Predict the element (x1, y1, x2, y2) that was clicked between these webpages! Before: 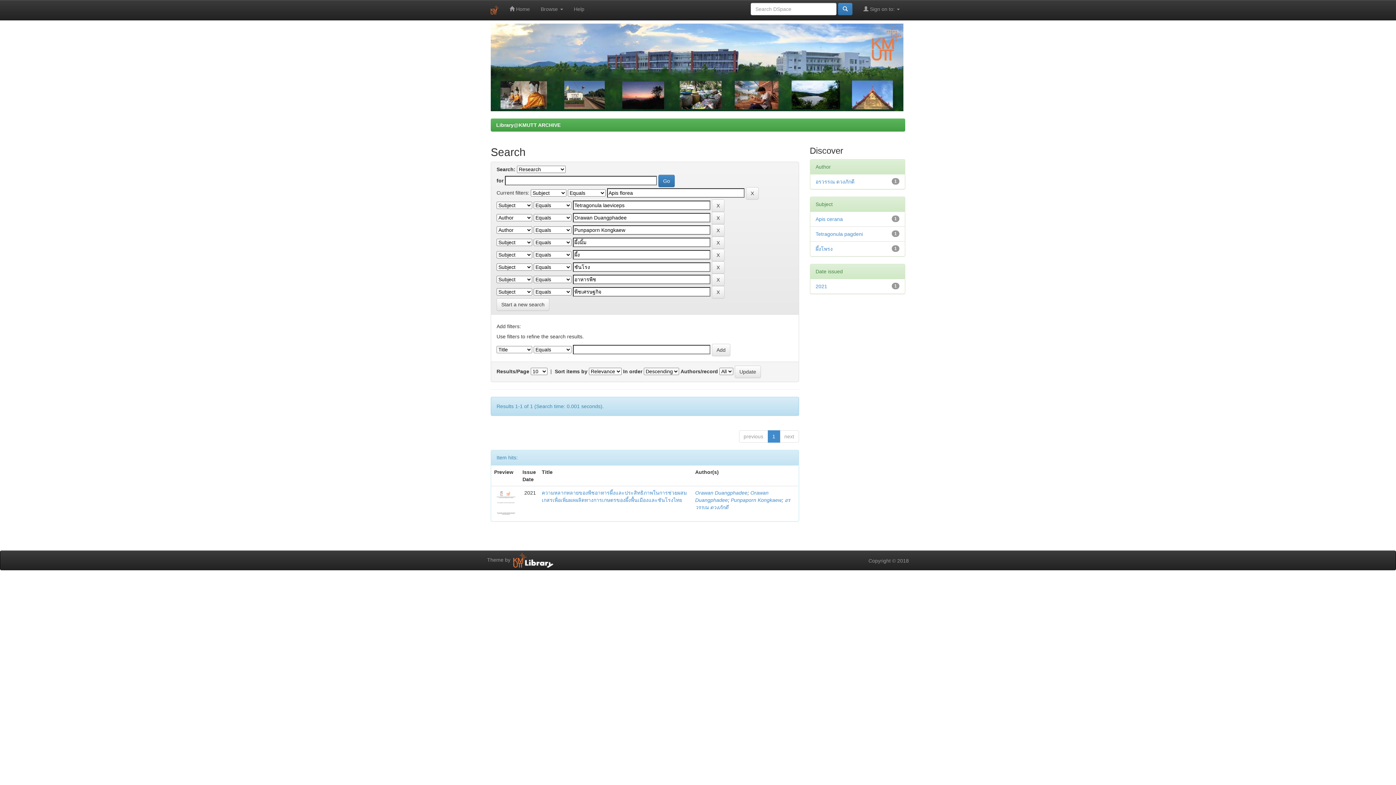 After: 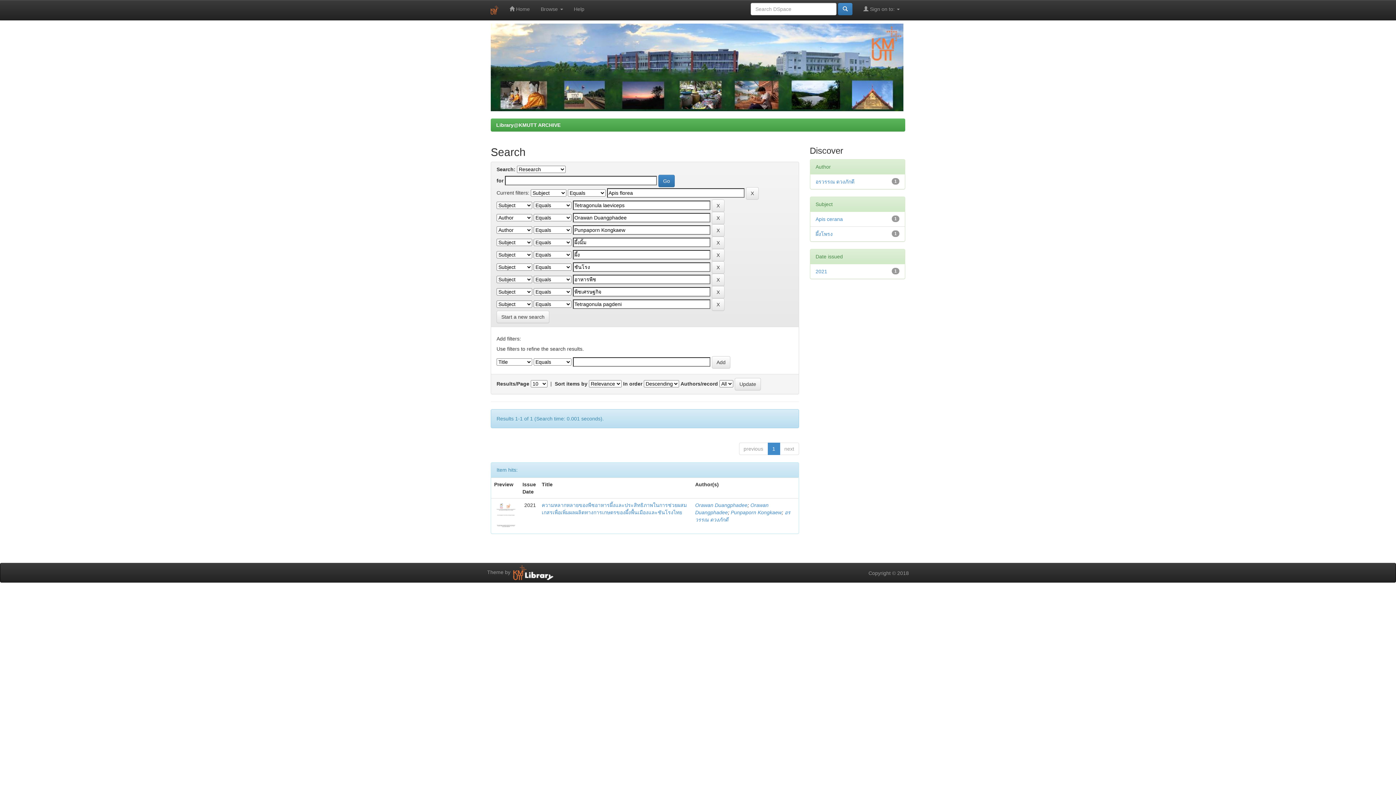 Action: bbox: (815, 231, 863, 237) label: Tetragonula pagdeni